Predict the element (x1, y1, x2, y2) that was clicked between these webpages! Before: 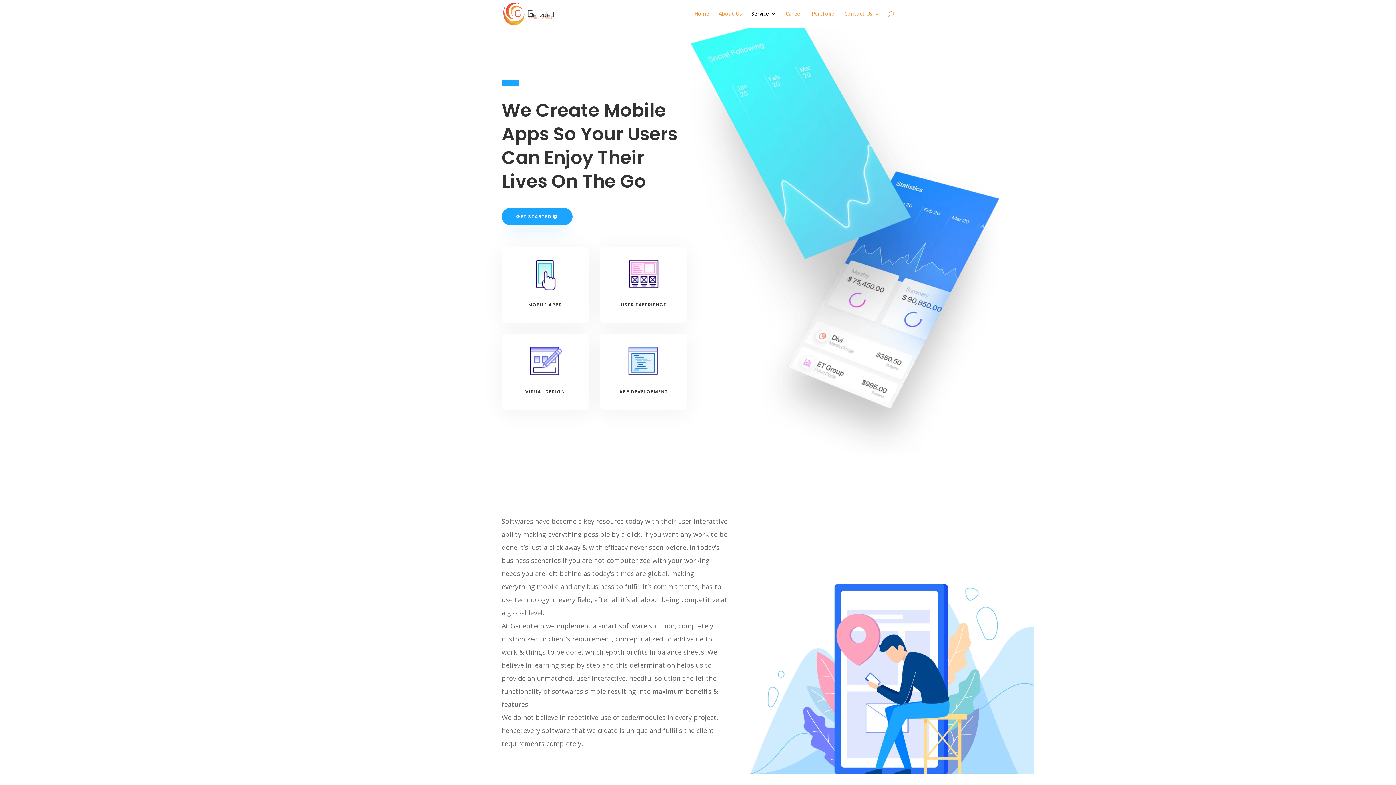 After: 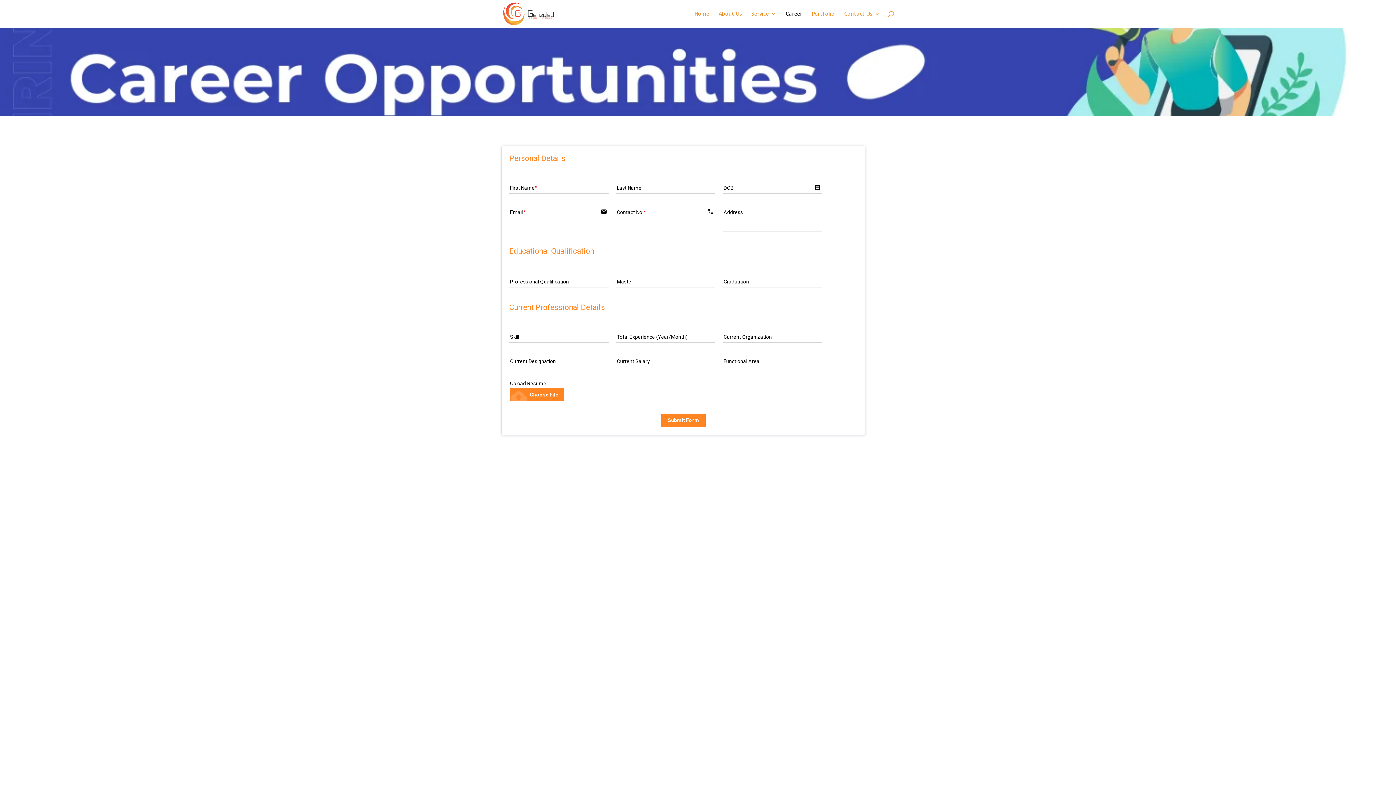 Action: bbox: (785, 11, 802, 27) label: Career